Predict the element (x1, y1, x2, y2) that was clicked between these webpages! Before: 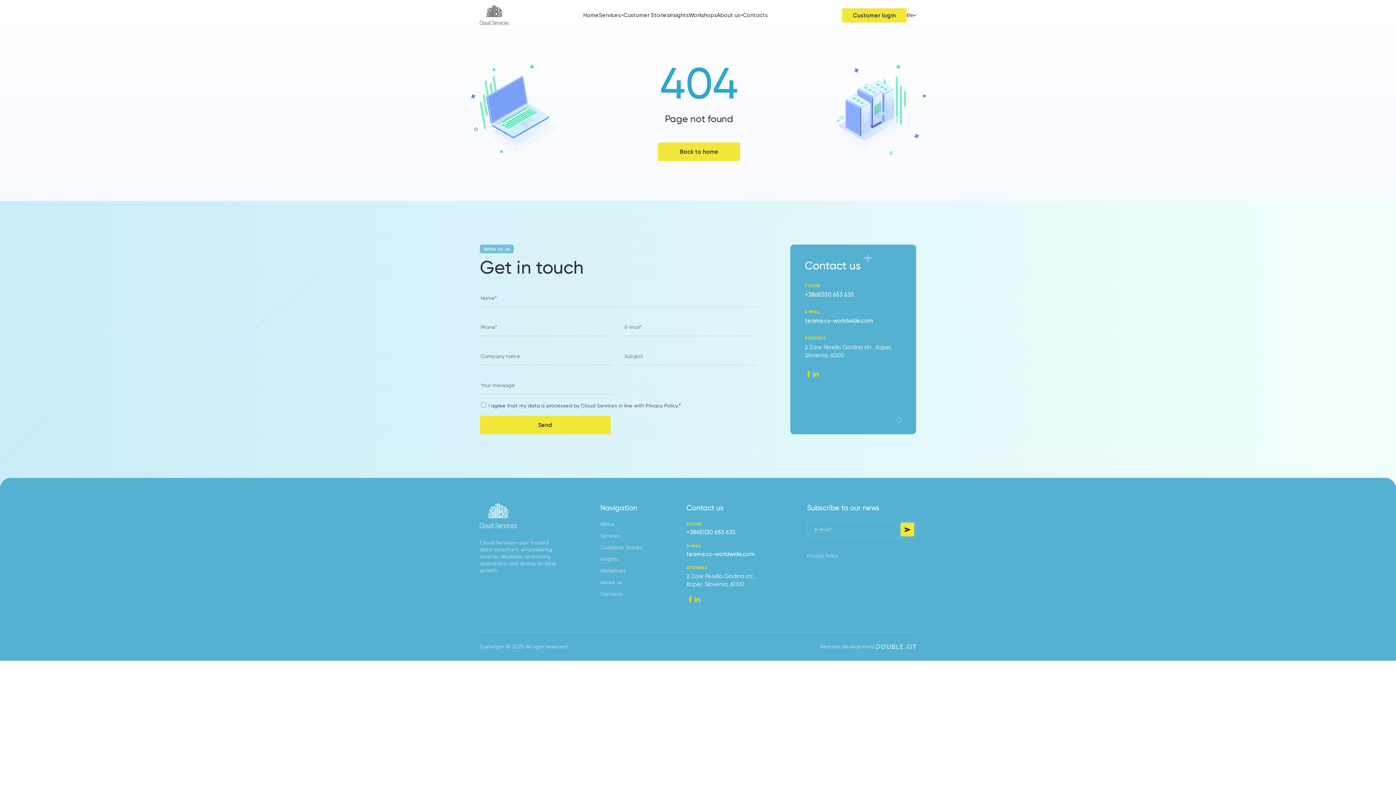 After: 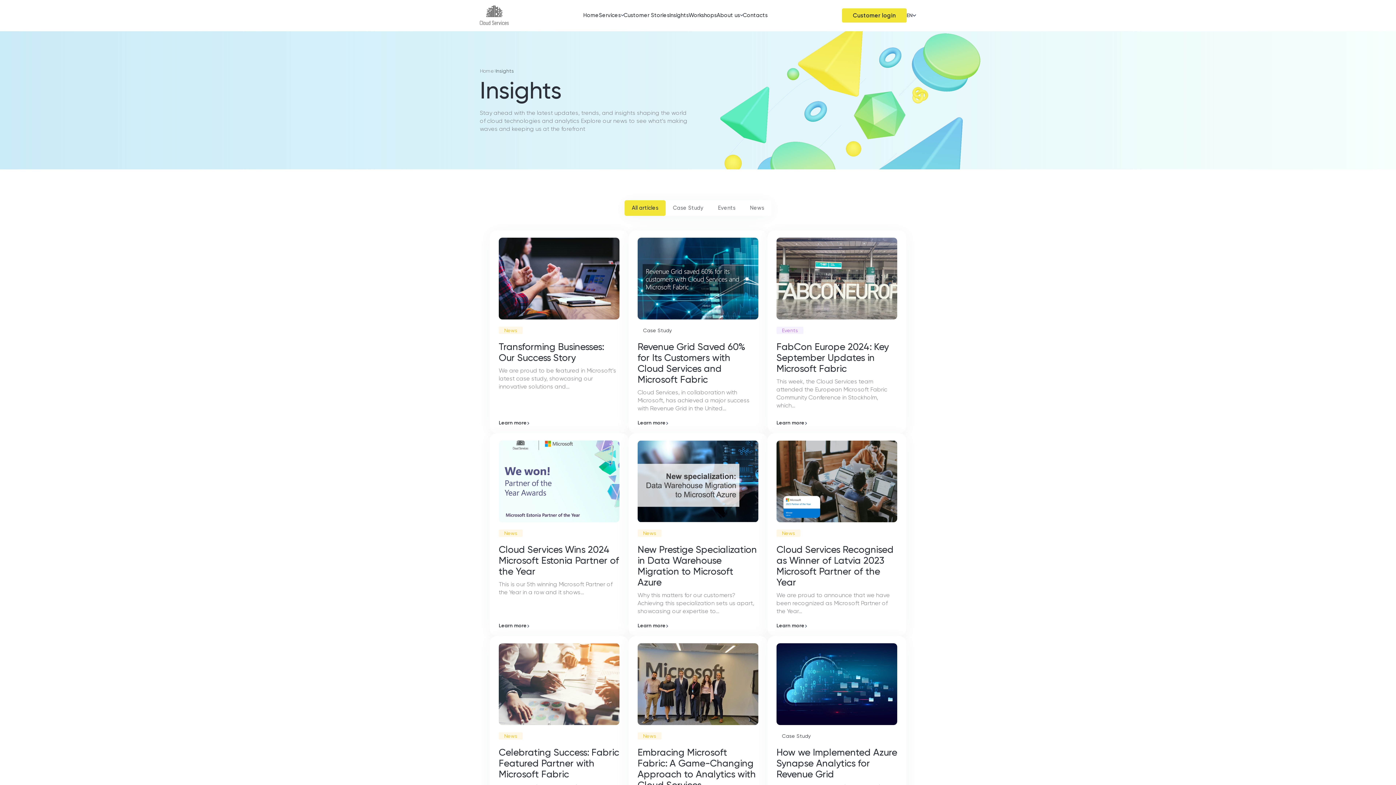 Action: bbox: (669, 12, 688, 18) label: Insights